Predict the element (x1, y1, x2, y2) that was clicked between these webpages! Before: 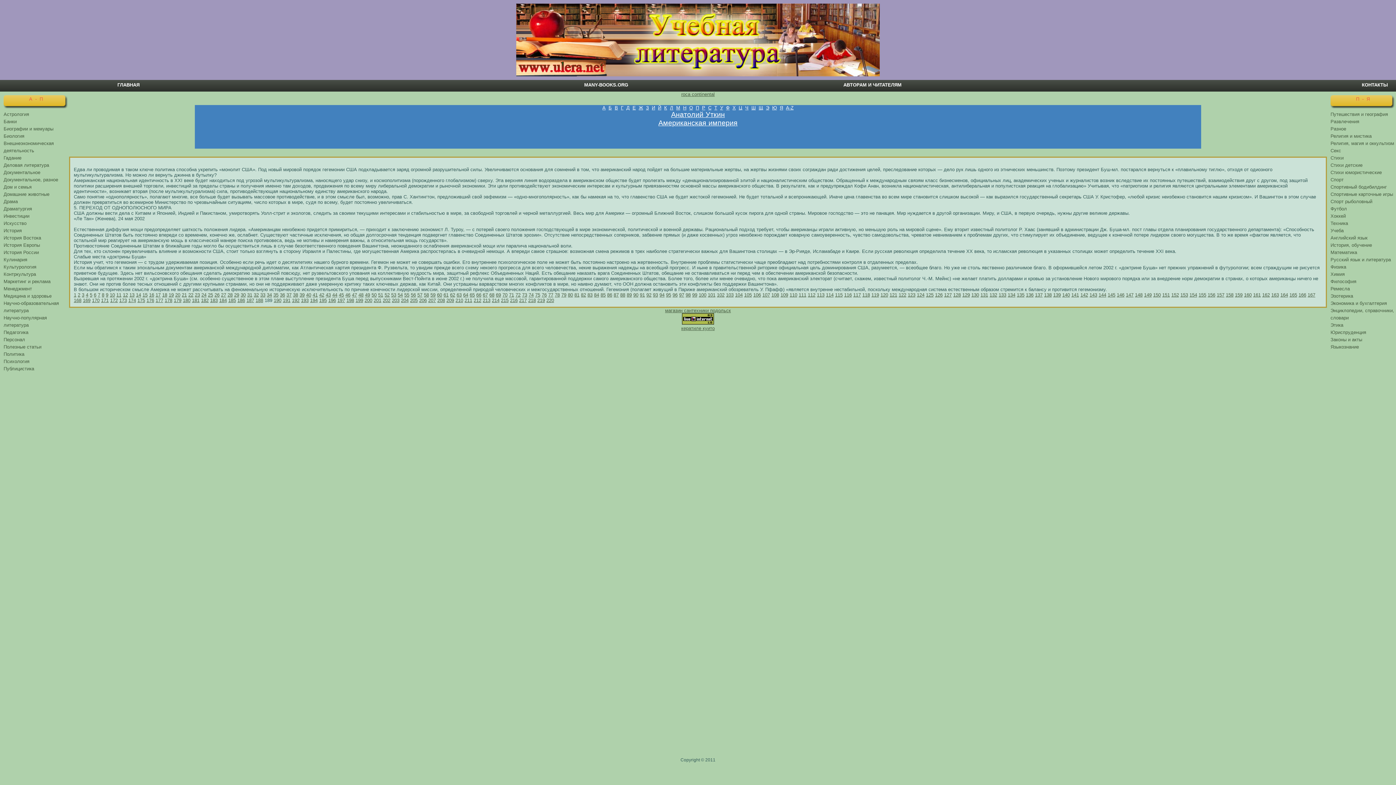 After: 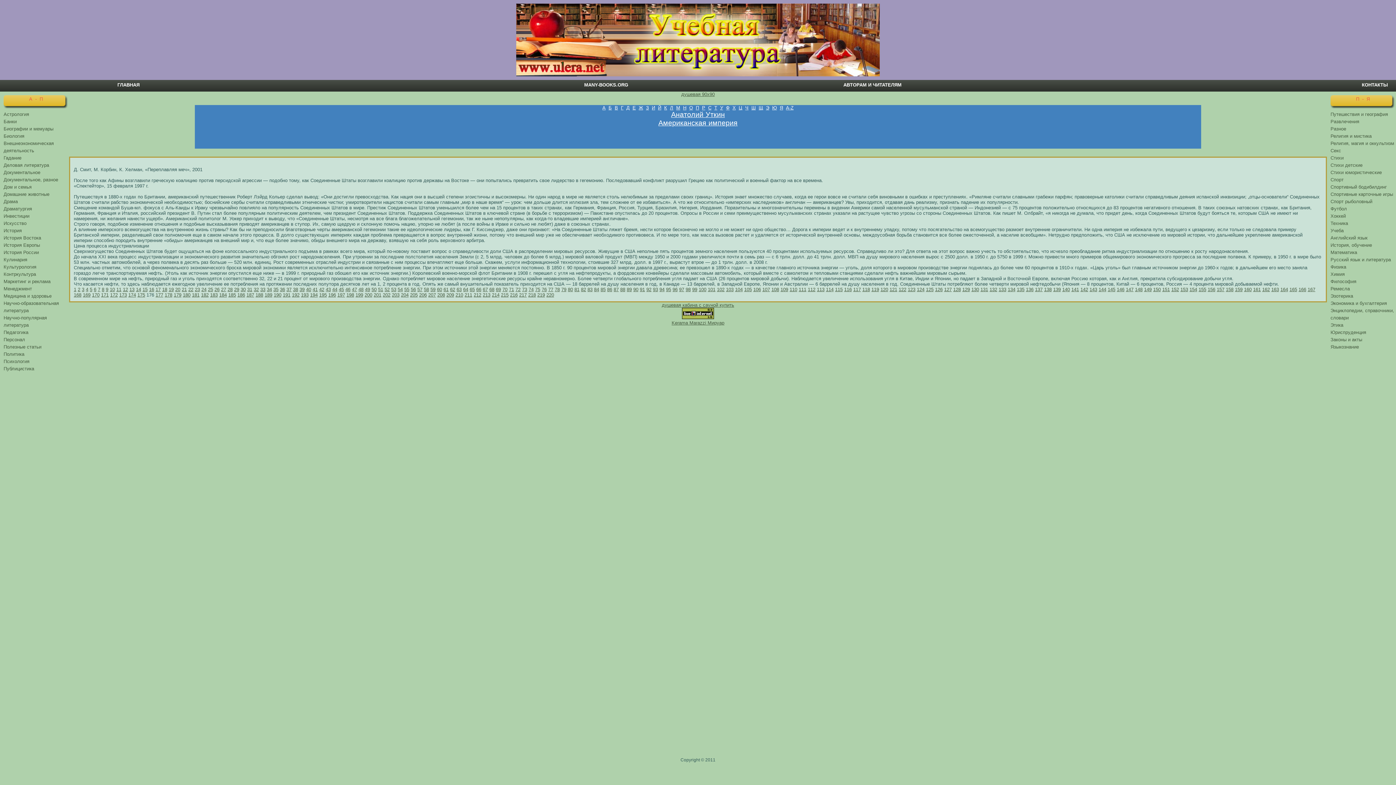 Action: label: 176 bbox: (146, 297, 154, 303)